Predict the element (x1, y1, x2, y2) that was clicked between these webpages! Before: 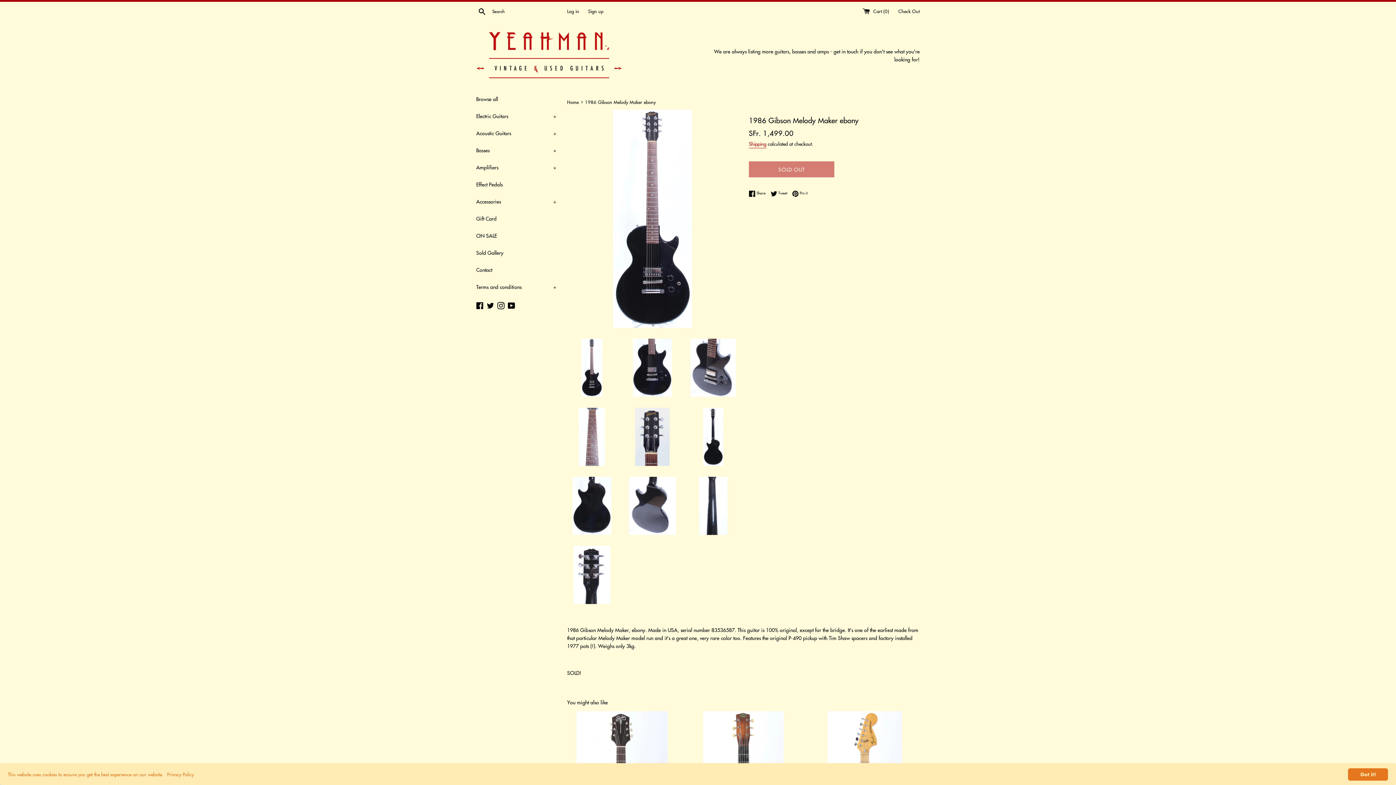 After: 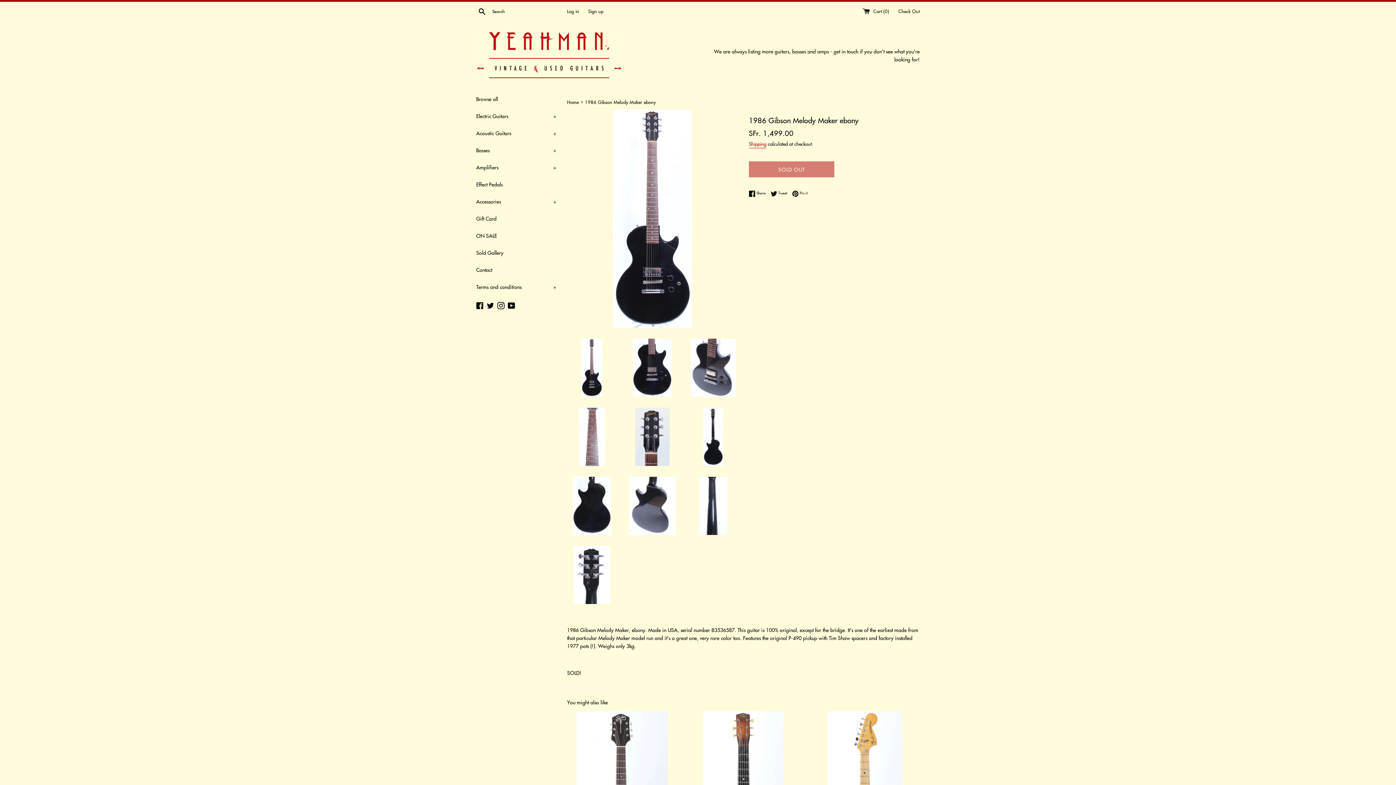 Action: bbox: (1348, 768, 1388, 781) label: Got it!